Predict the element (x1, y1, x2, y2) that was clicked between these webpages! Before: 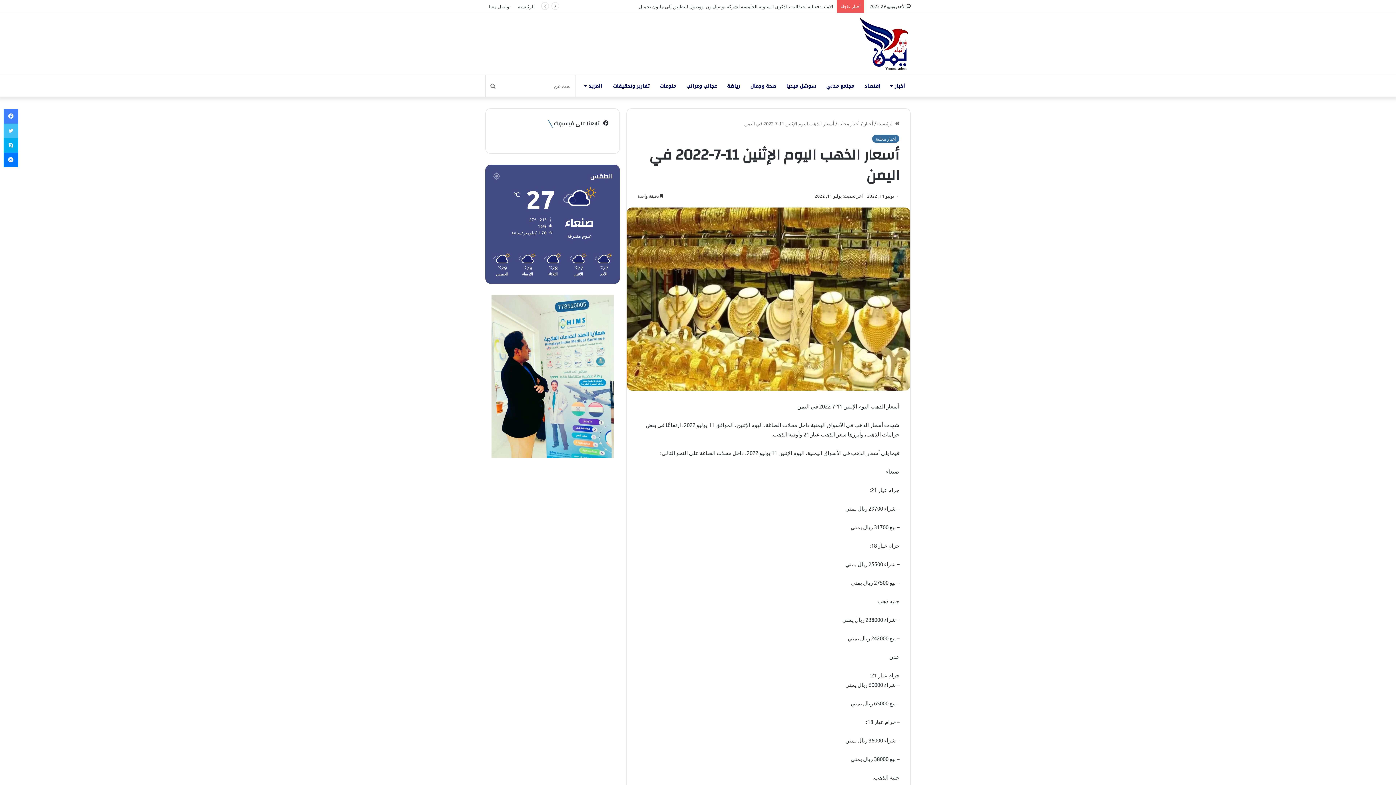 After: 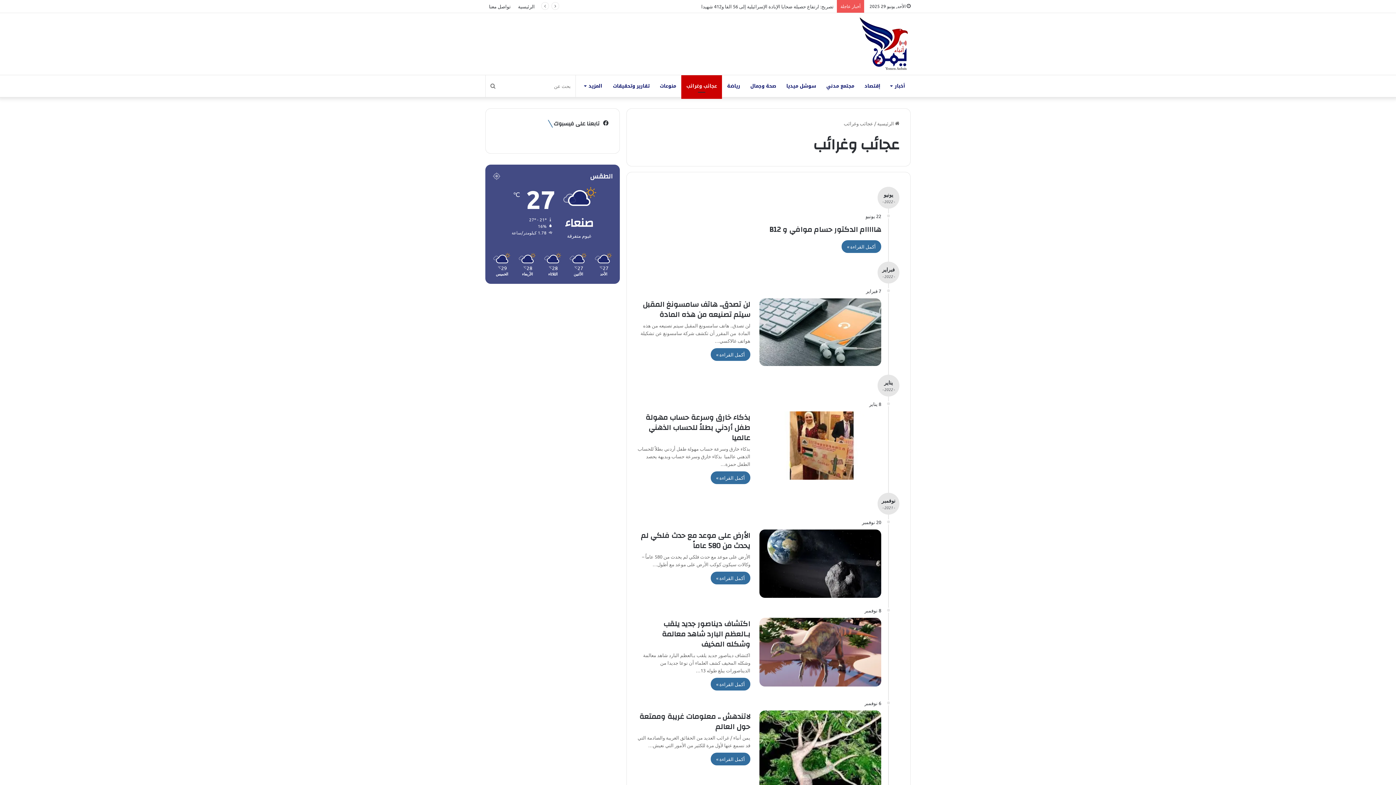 Action: bbox: (681, 75, 722, 97) label: عجائب وغرائب